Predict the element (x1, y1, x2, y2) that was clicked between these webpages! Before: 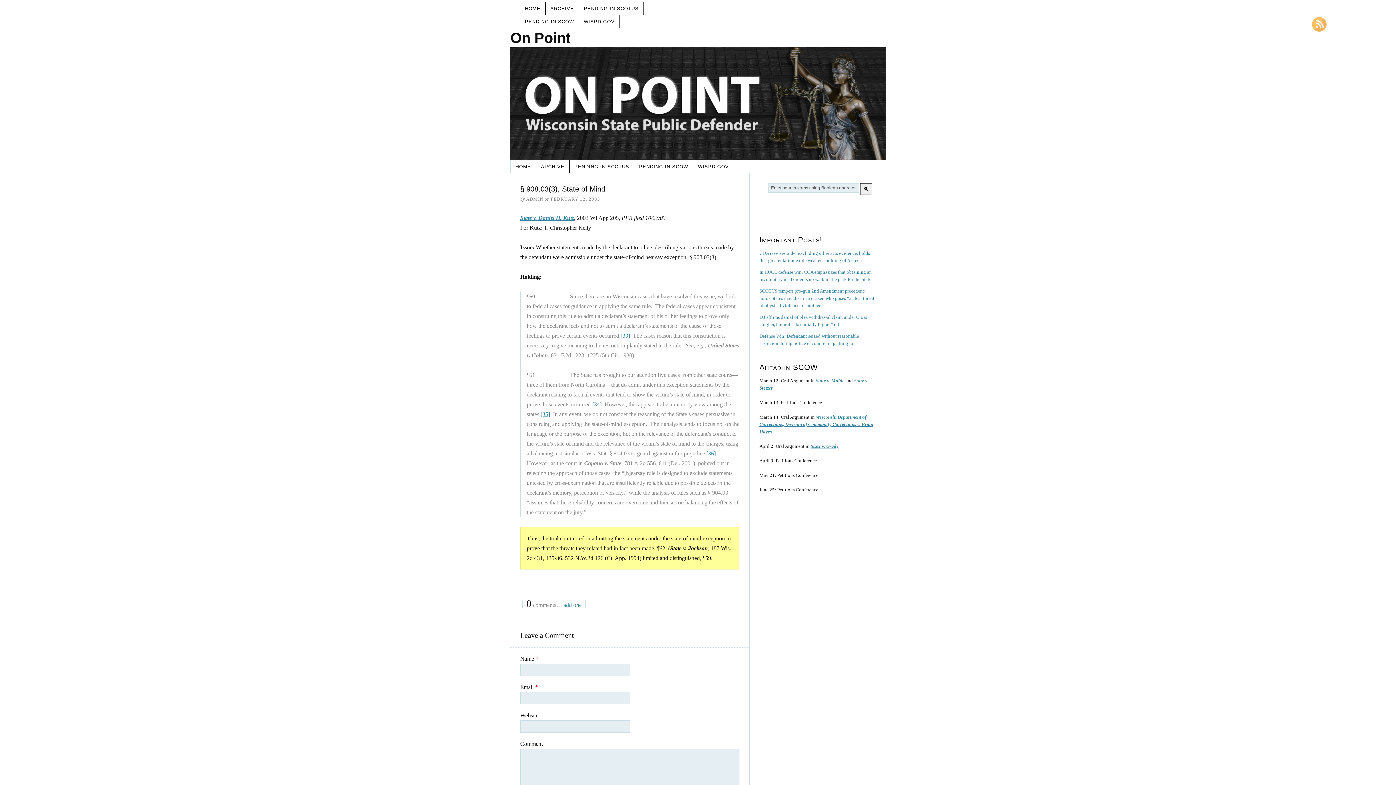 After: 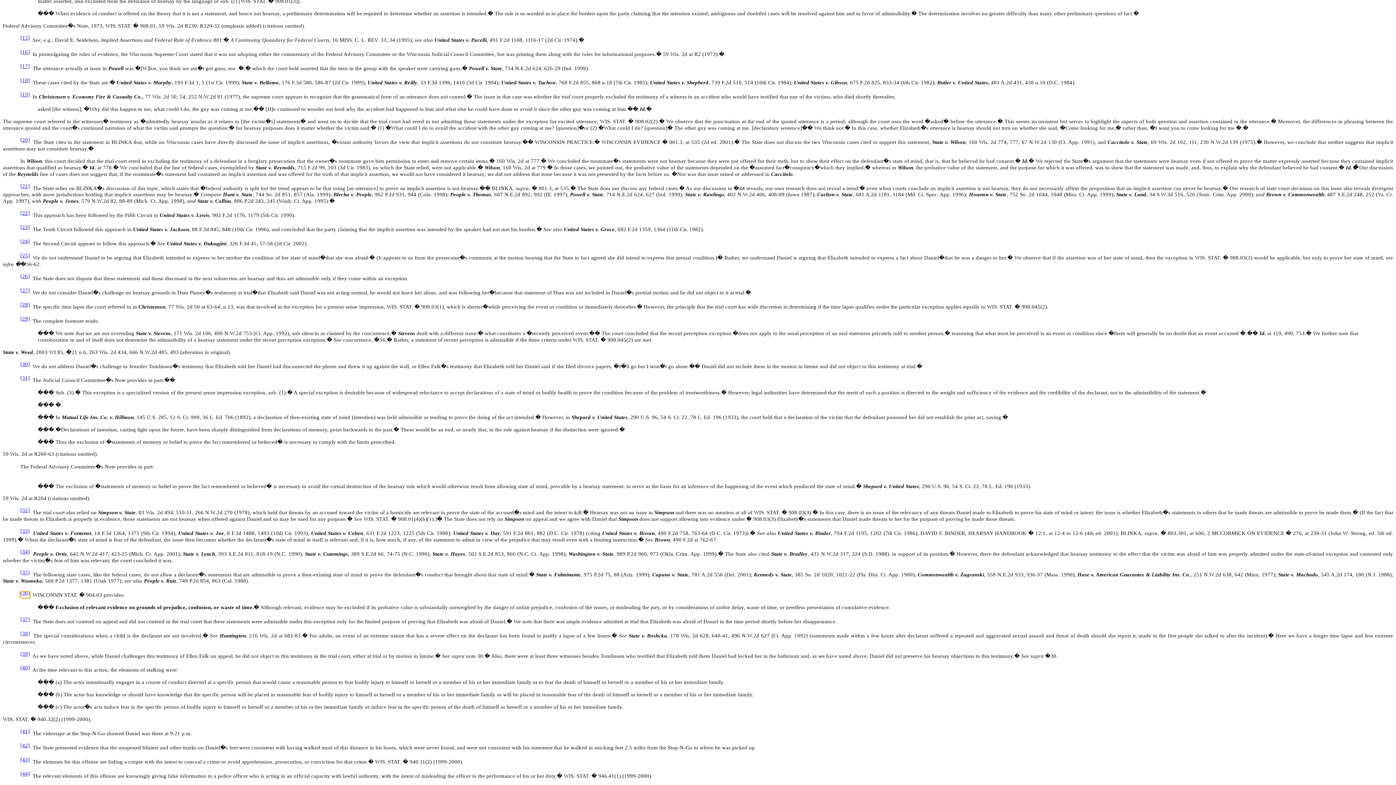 Action: bbox: (706, 450, 716, 456) label: [36]